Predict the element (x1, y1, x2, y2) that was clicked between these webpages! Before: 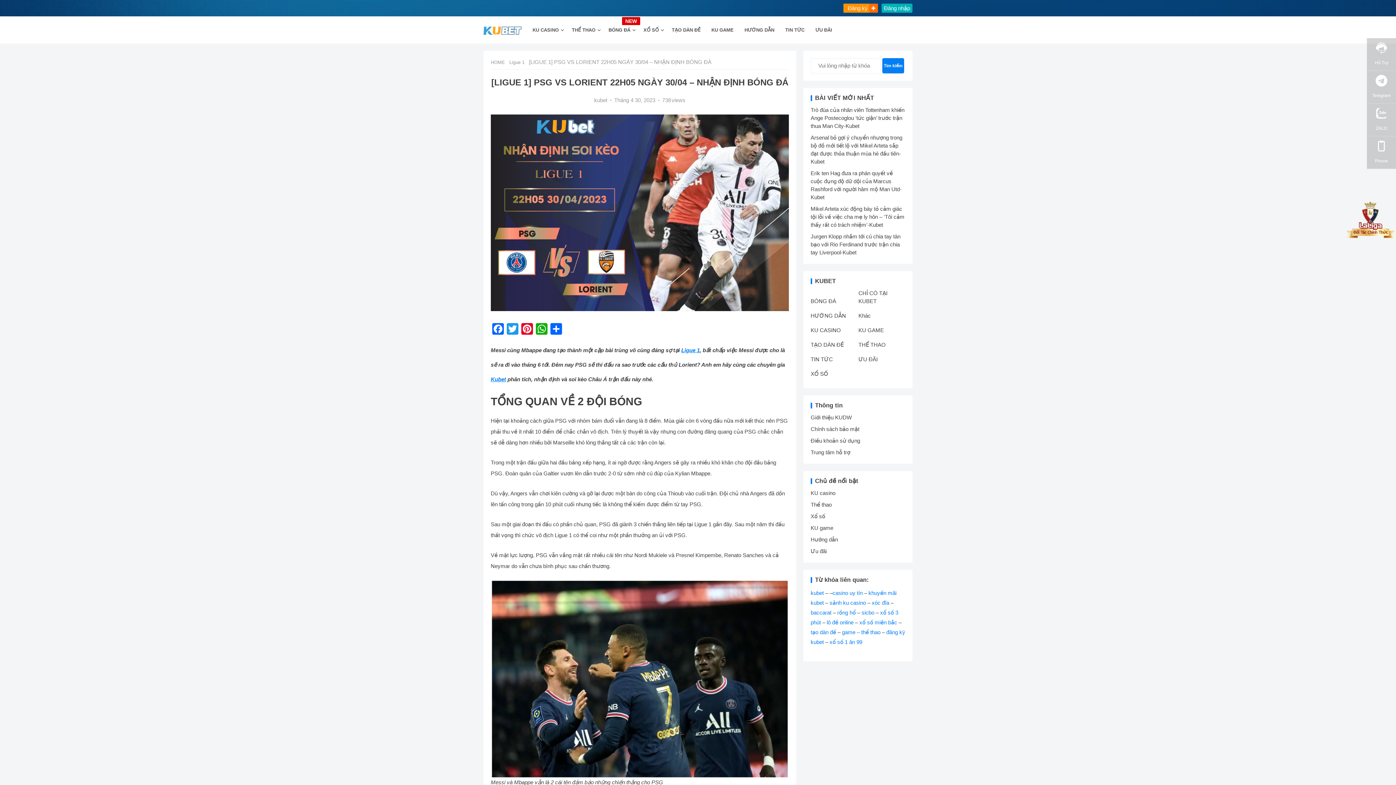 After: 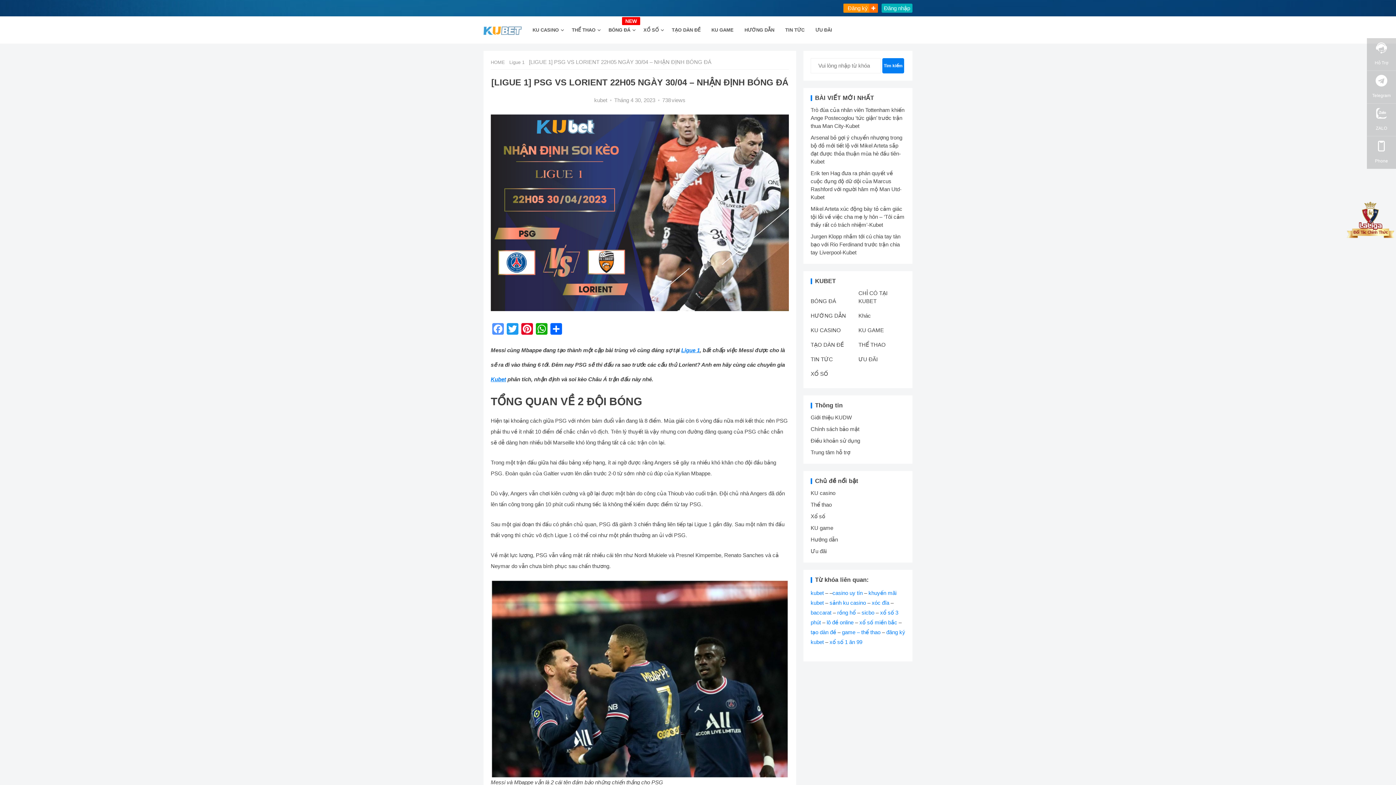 Action: bbox: (490, 323, 505, 336) label: Facebook